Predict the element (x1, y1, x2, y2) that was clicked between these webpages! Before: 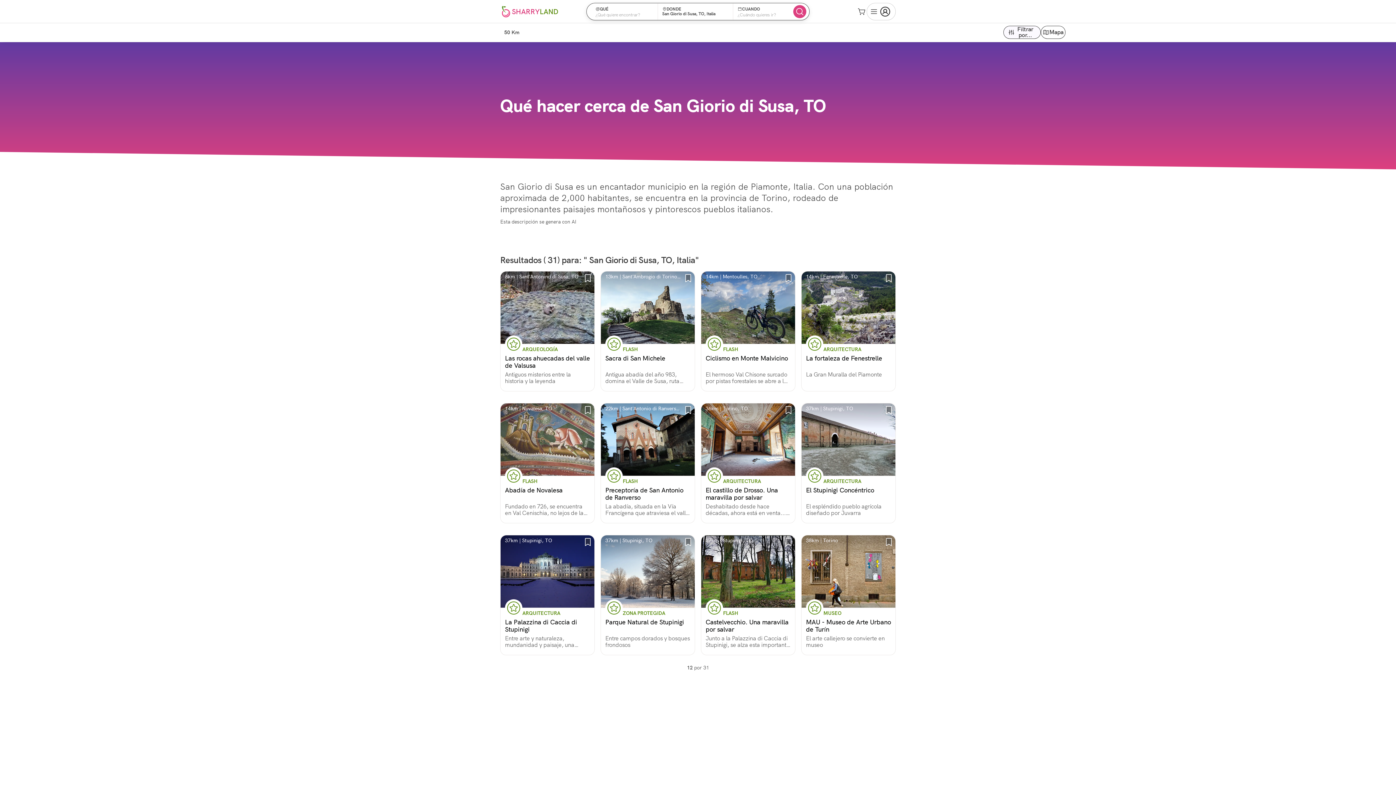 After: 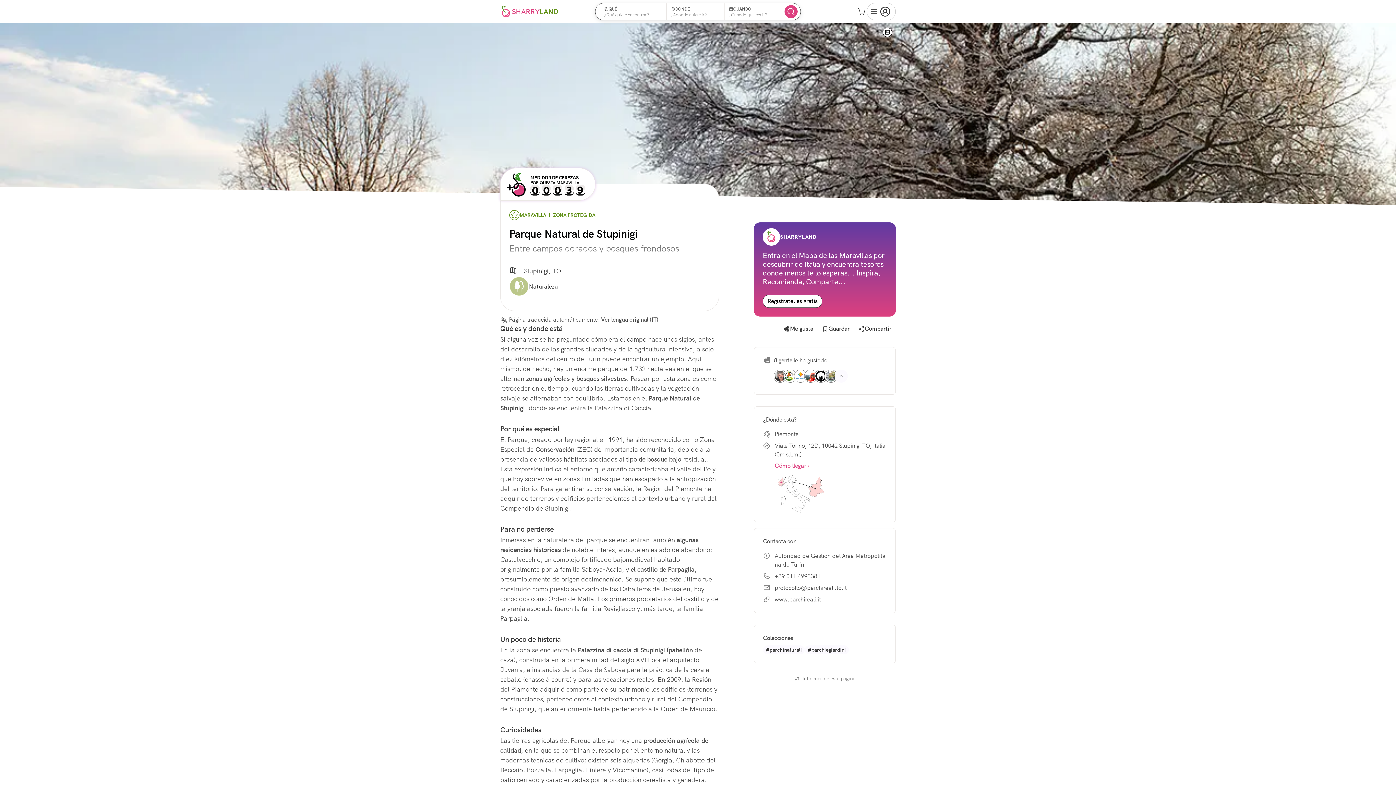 Action: bbox: (600, 535, 695, 655) label: 37km | Stupinigi, TO
ZONA PROTEGIDA

Parque Natural de Stupinigi

Entre campos dorados y bosques frondosos